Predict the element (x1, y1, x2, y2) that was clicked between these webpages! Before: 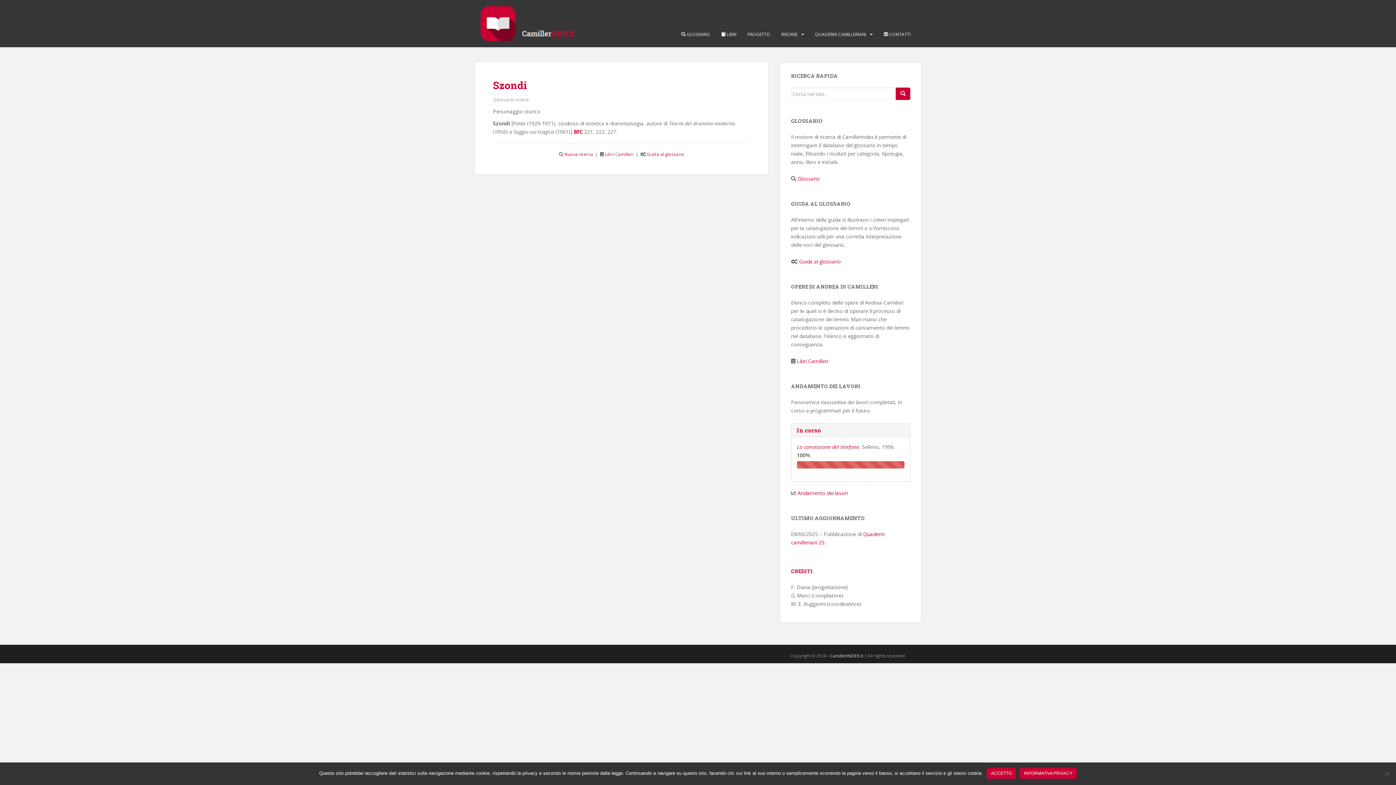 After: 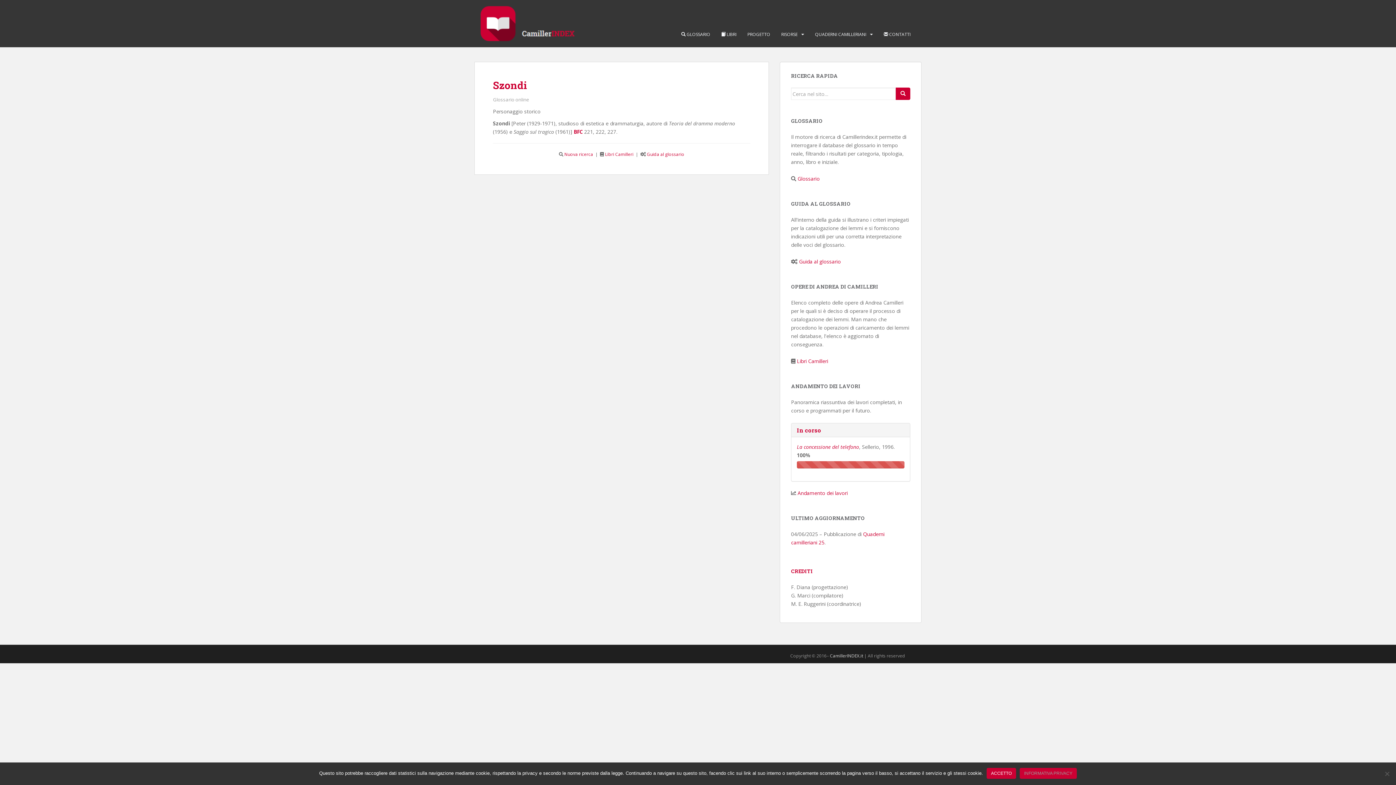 Action: label: Informativa Privacy bbox: (1020, 768, 1077, 779)